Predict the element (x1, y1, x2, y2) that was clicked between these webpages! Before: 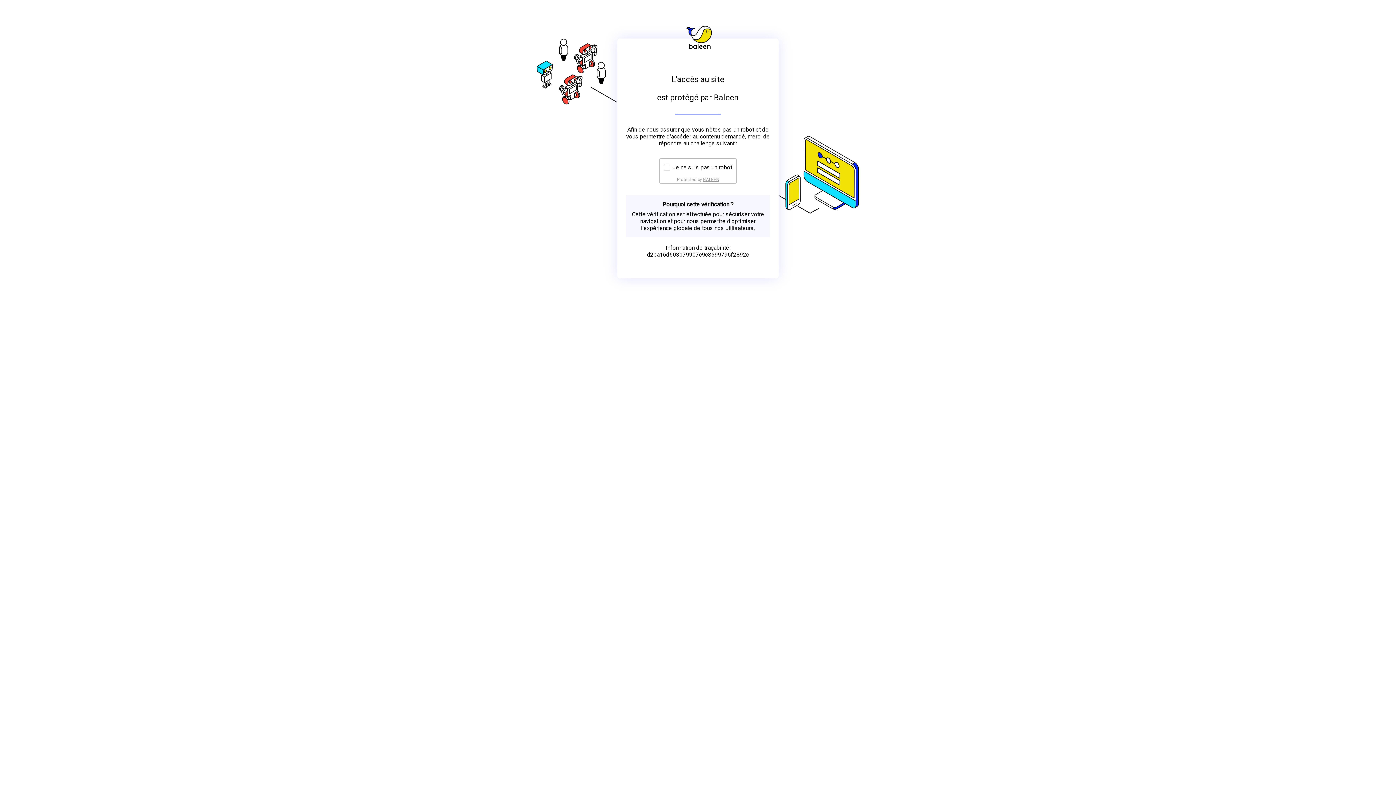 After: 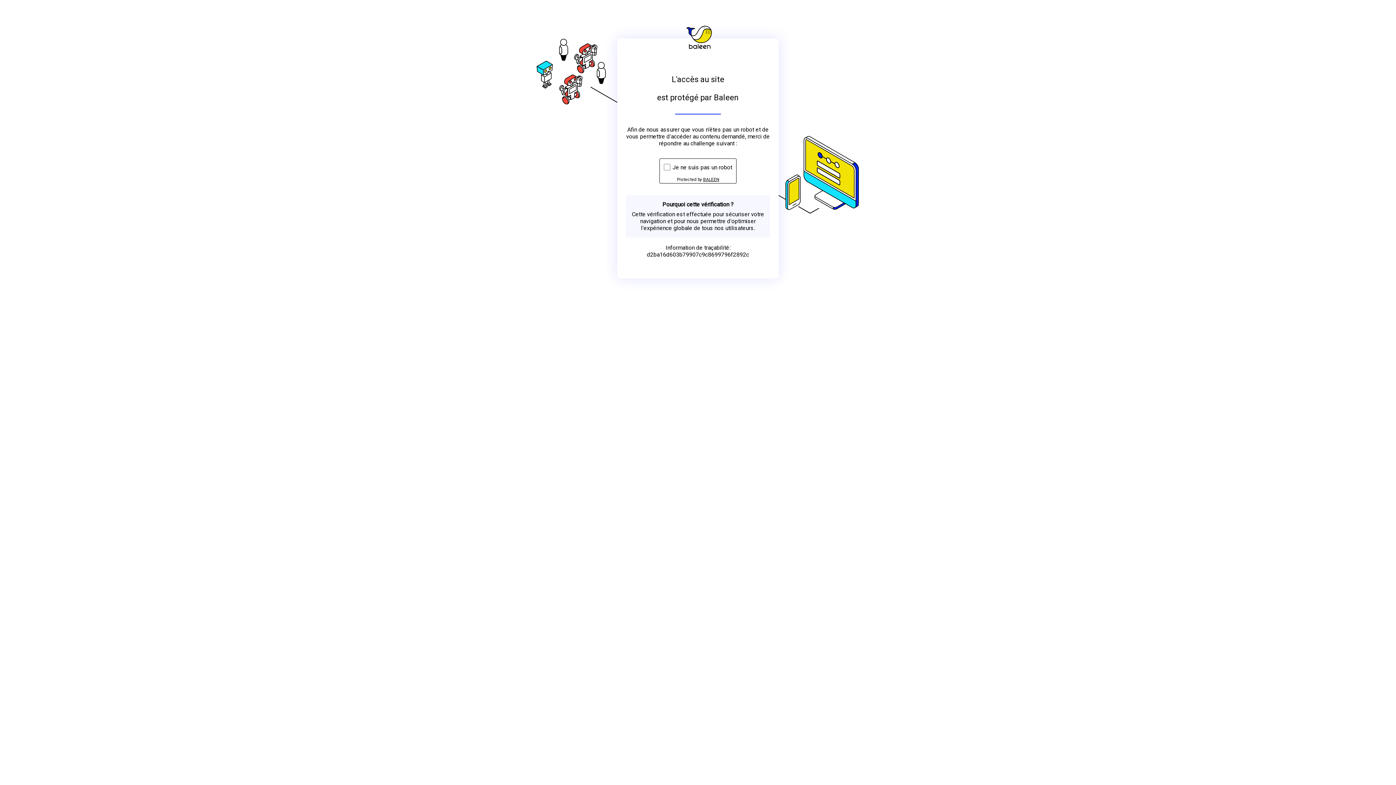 Action: label: BALEEN bbox: (703, 176, 719, 182)